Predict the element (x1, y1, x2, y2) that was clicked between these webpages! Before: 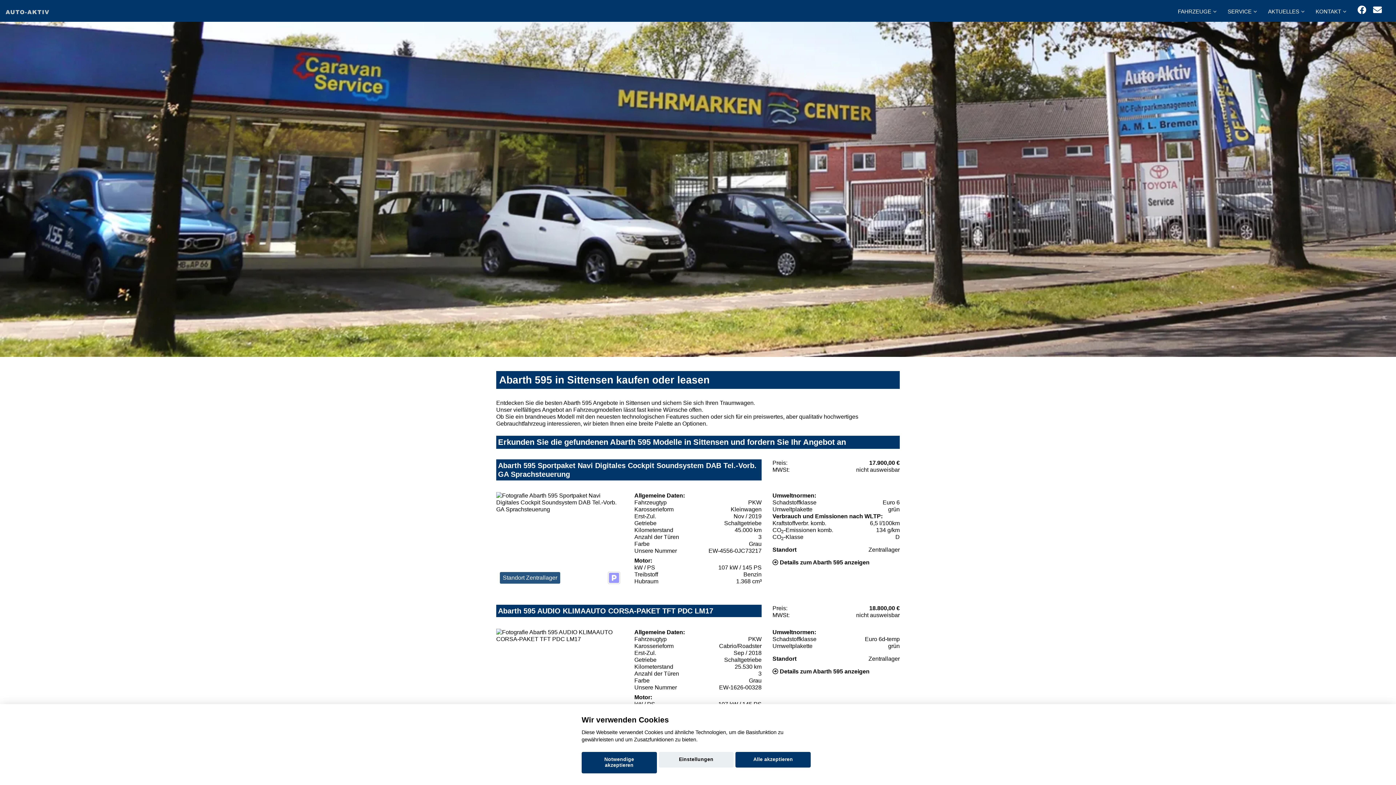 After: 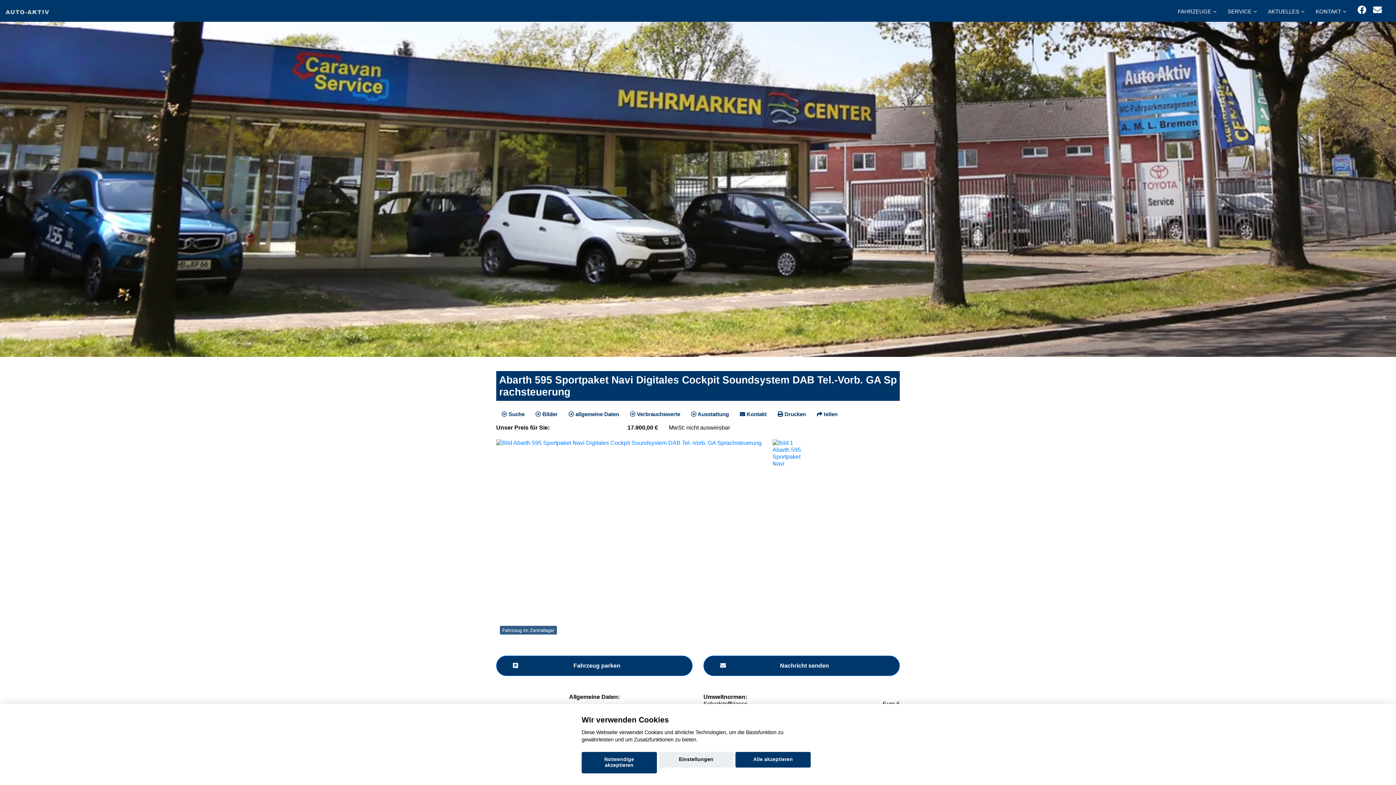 Action: label: Abarth 595 Sportpaket Navi Digitales Cockpit Soundsystem DAB Tel.-Vorb. GA Sprachsteuerung
Preis:
17.900,00 €
MWSt:
nicht ausweisbar
Standort Zentrallager
Allgemeine Daten:
Fahrzeugtyp
PKW
Karosserieform
Kleinwagen
Erst-Zul.
Nov / 2019
Getriebe
Schaltgetriebe
Kilometerstand
45.000 km
Anzahl der Türen
3
Farbe
Grau
Unsere Nummer
EW-4556-0JC73217
Motor:
kW / PS
107 kW / 145 PS
Treibstoff
Benzin
Hubraum
1.368 cm³
Umweltnormen:
Schadstoffklasse
Euro 6
Umweltplakette
grün
Verbrauch und Emissionen nach WLTP:
Kraftstoffverbr. komb.
6,5 l/100km
CO2-Emissionen komb.
134 g/km
CO2-Klasse
D
Standort
Zentrallager
 Details zum Abarth 595 anzeigen bbox: (496, 450, 900, 587)